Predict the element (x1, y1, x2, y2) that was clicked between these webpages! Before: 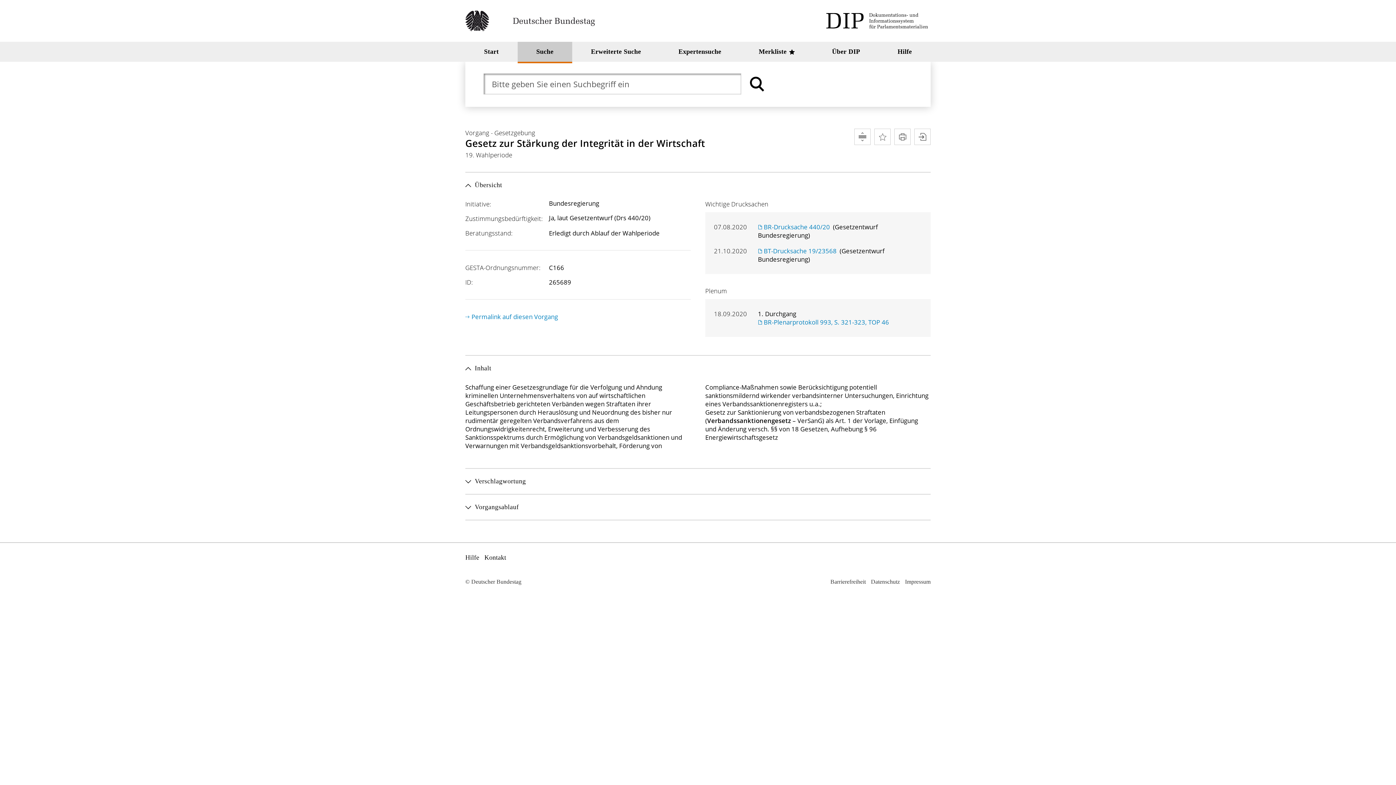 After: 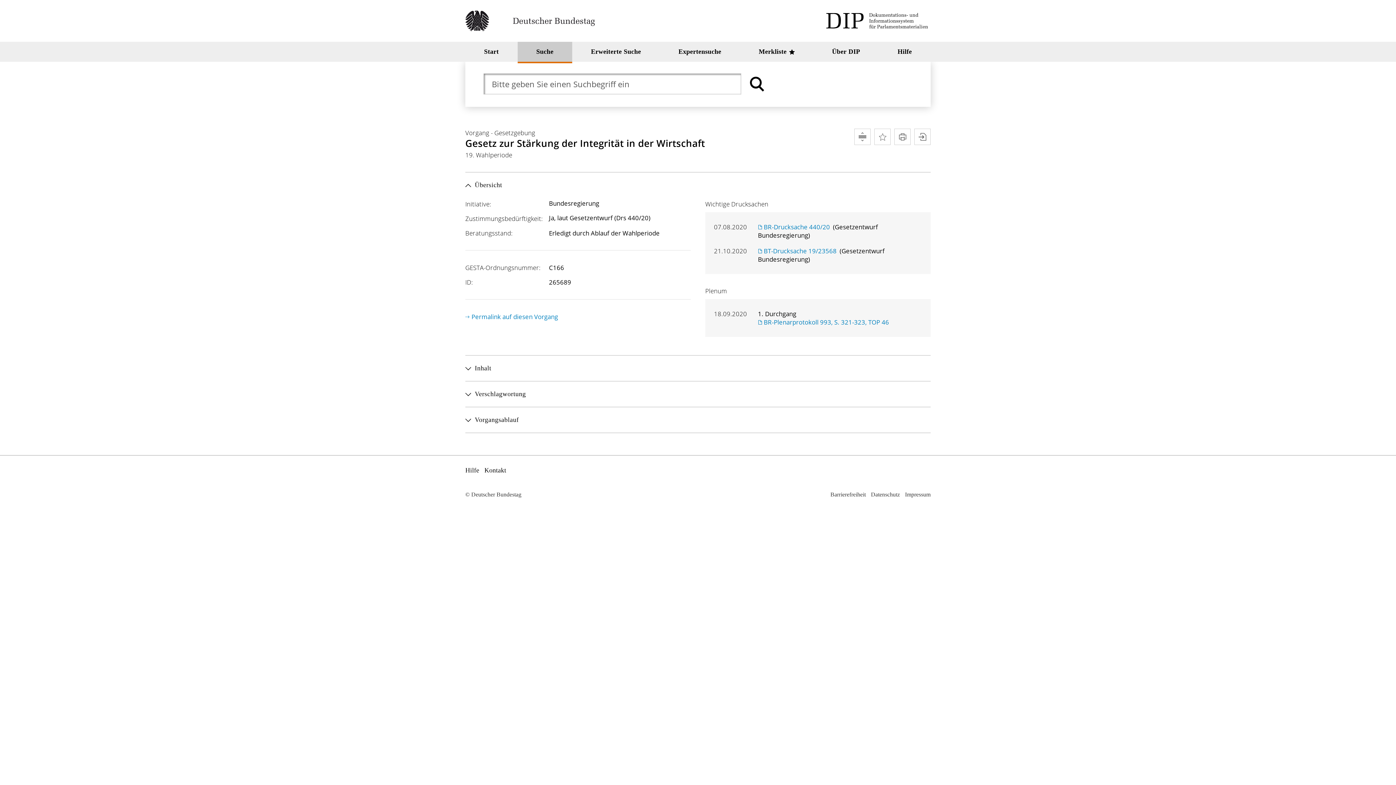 Action: bbox: (465, 355, 930, 381) label: Inhalt einklappen